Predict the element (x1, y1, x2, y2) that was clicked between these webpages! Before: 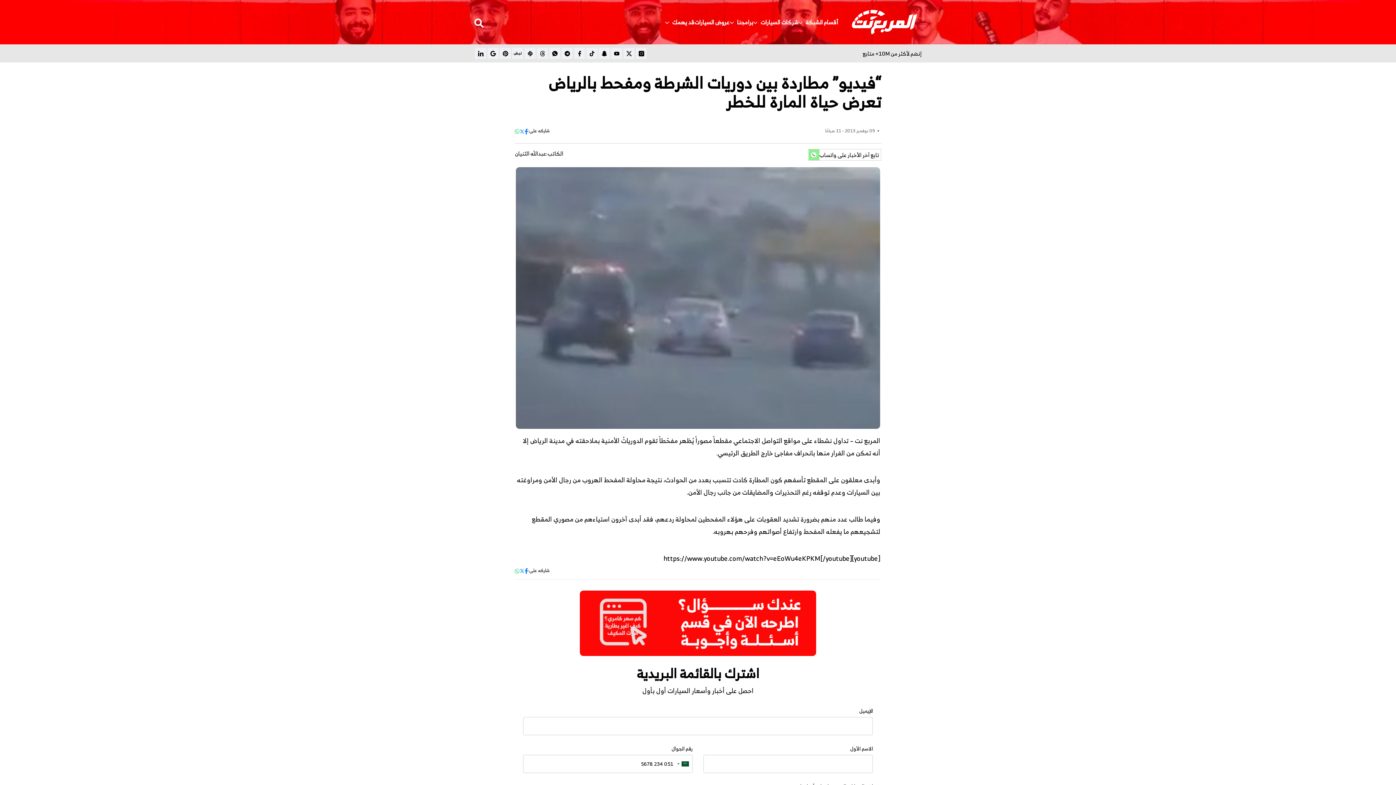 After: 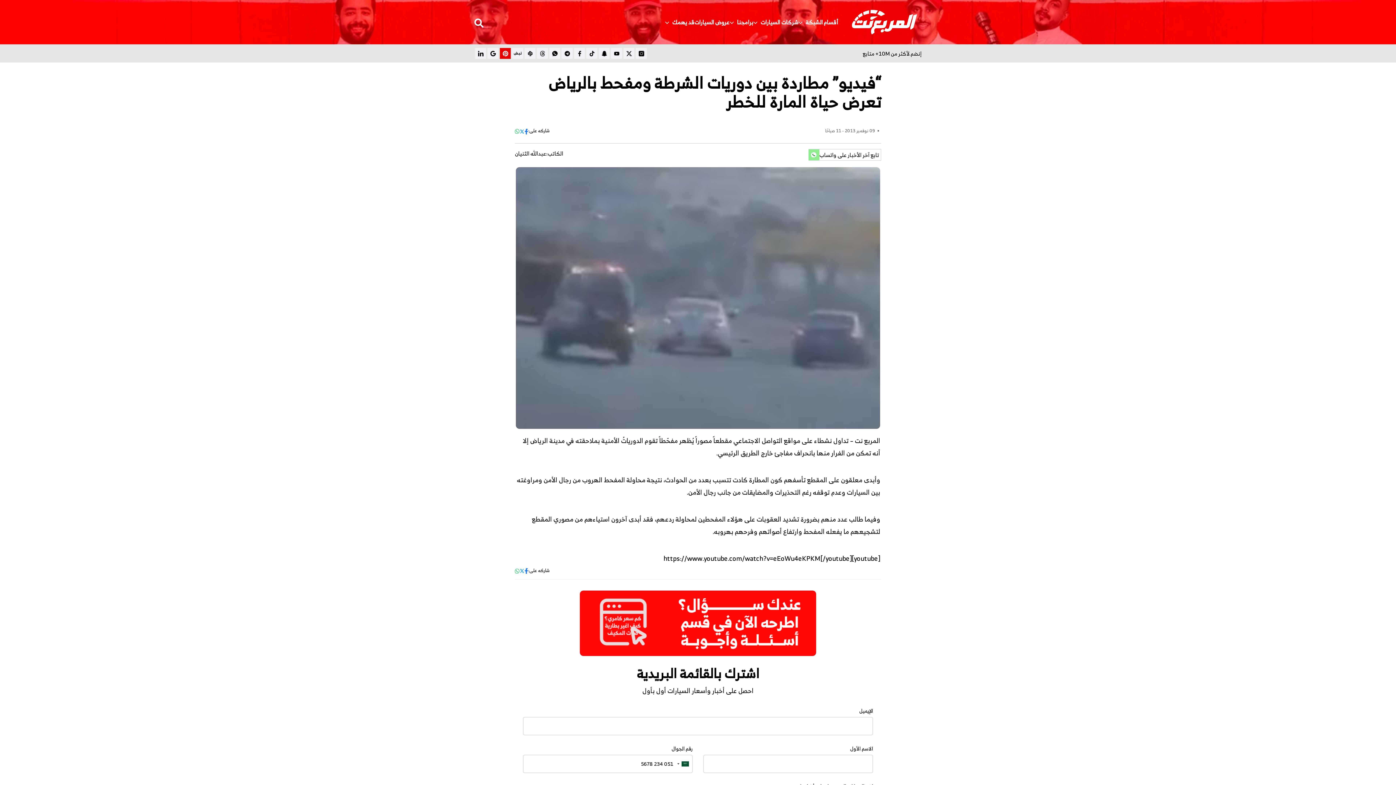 Action: label: pinterest تابع bbox: (500, 48, 510, 58)